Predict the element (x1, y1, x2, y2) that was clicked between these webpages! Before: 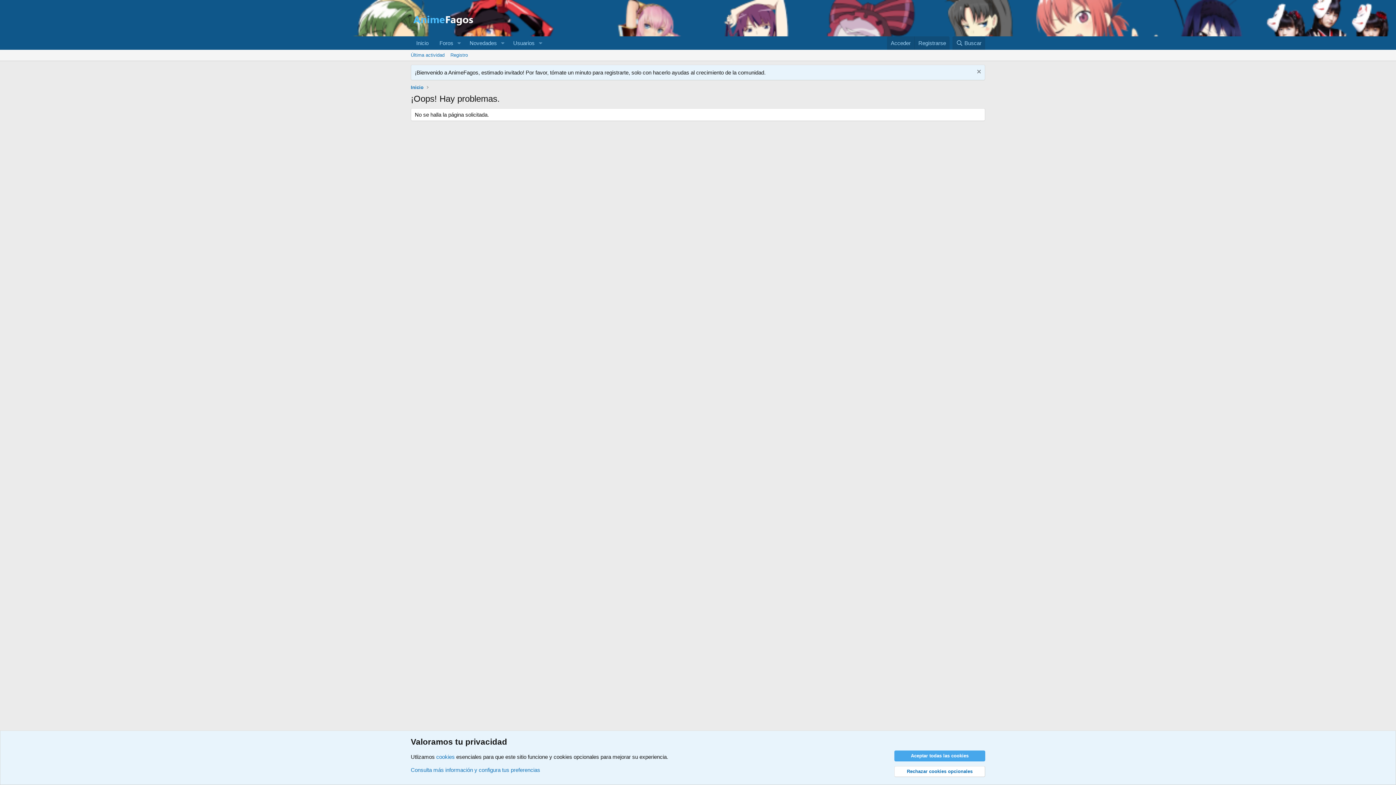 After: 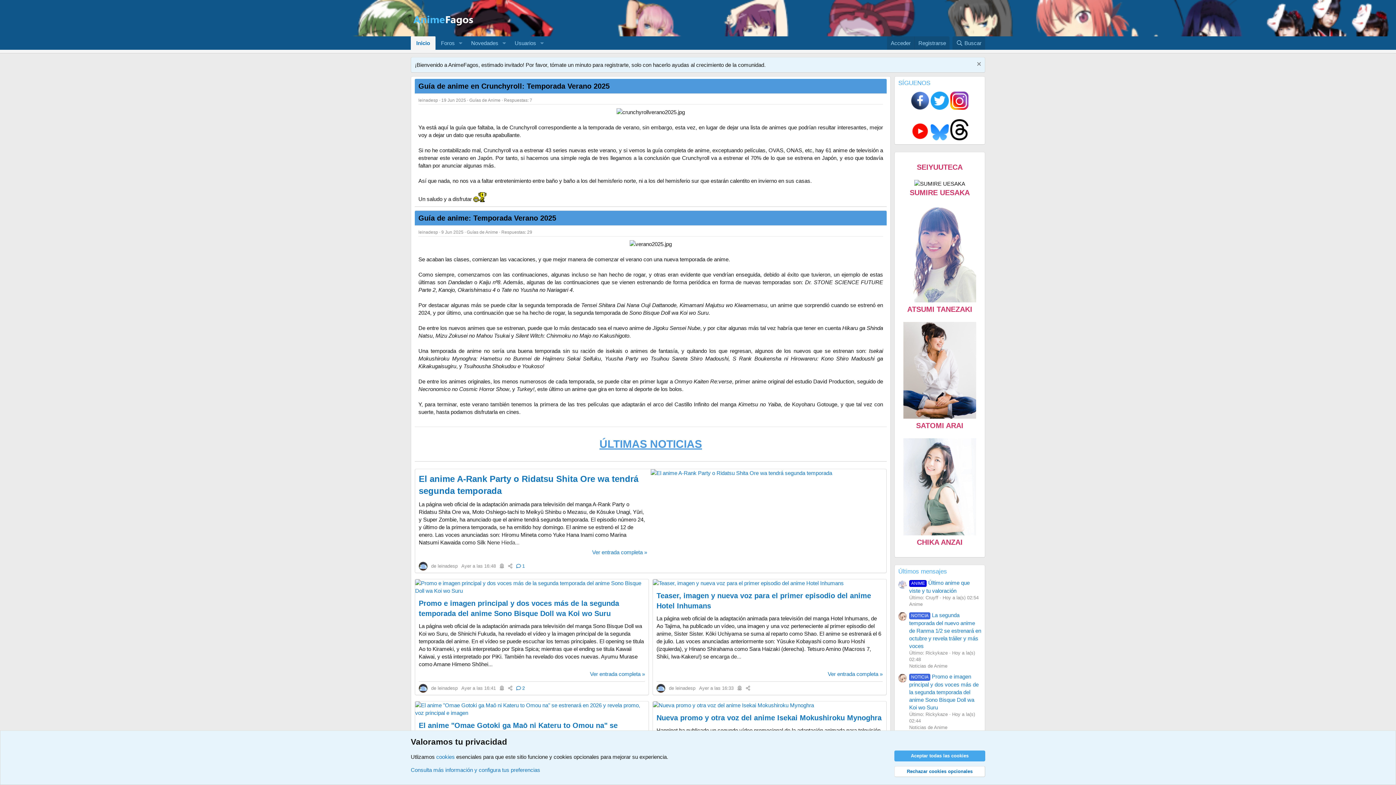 Action: bbox: (410, 18, 476, 24)